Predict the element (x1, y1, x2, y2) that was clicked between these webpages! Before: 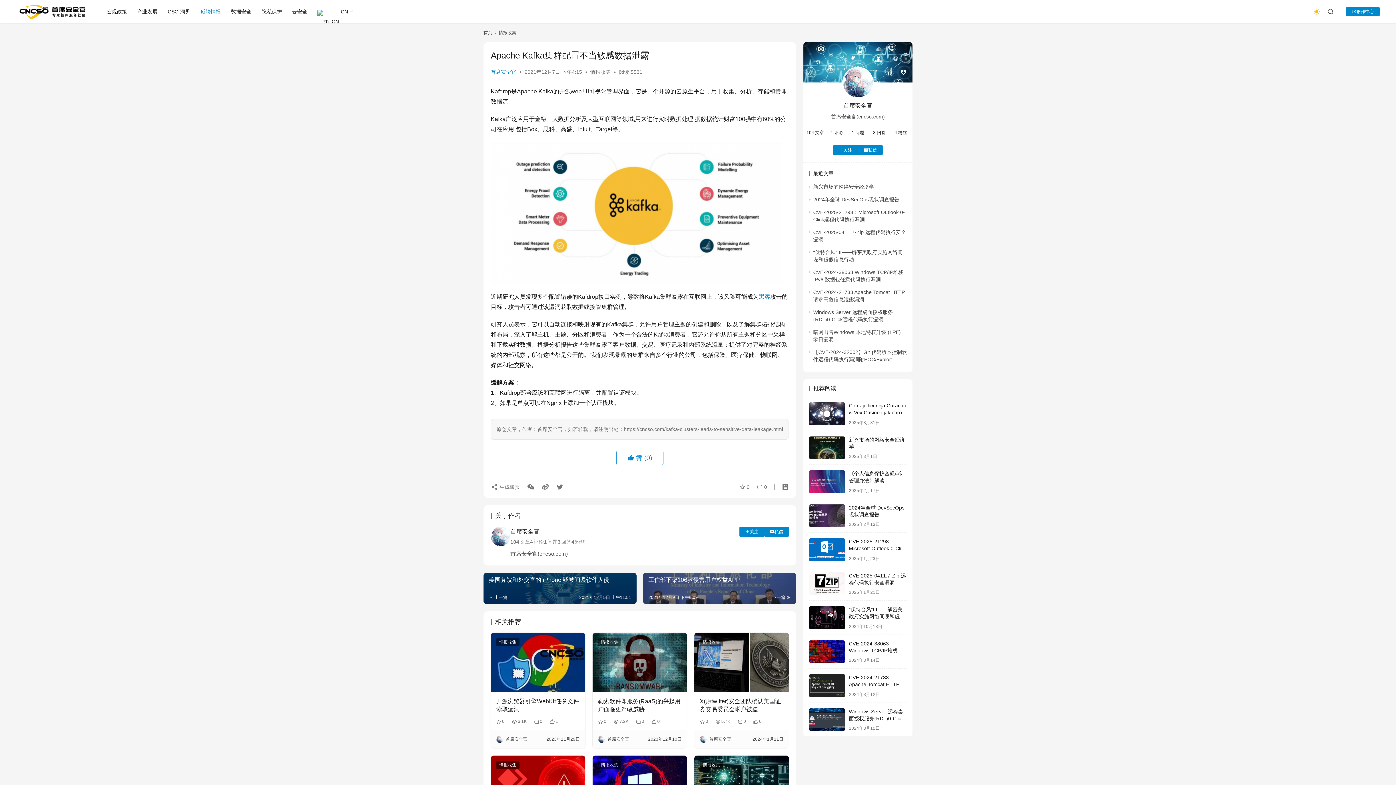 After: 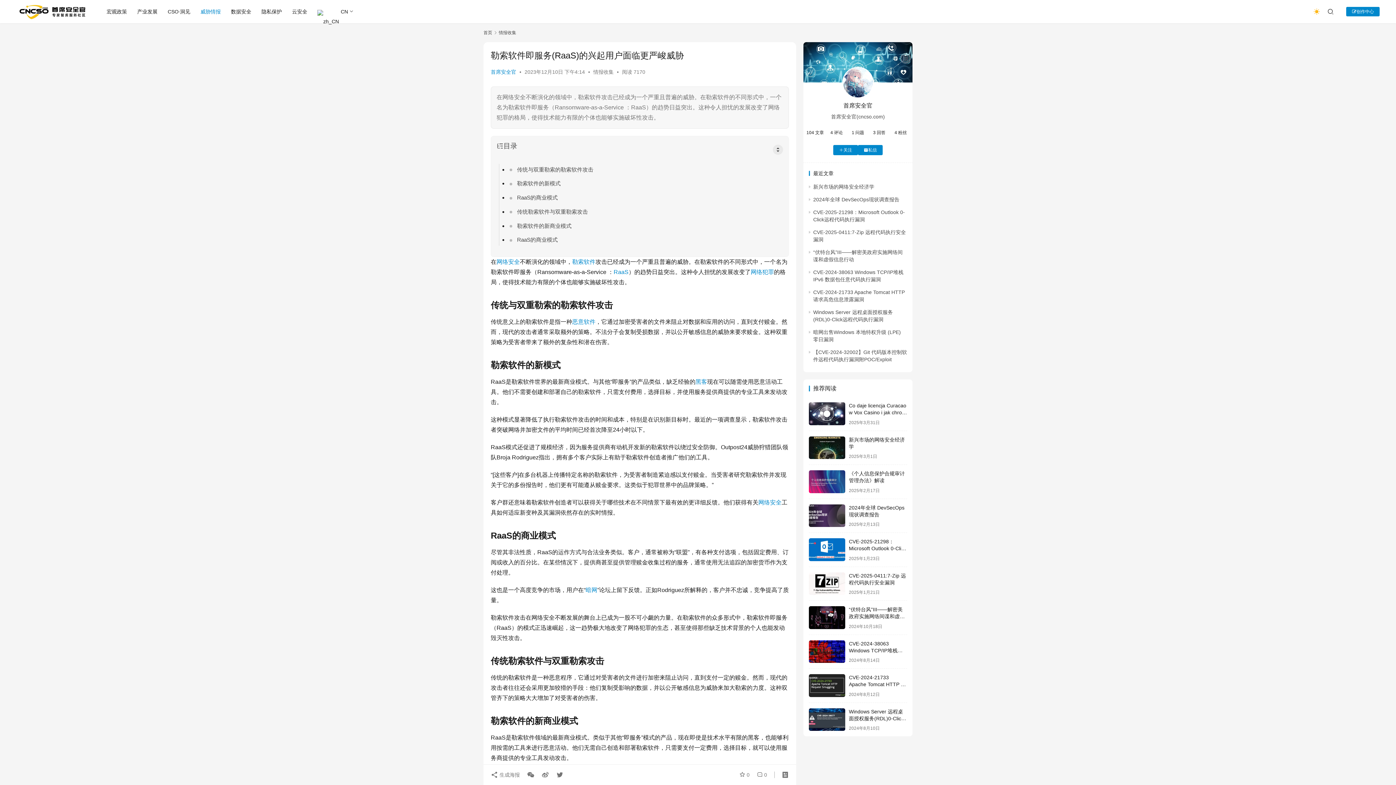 Action: label: 勒索软件即服务(RaaS)的兴起用户面临更严峻威胁 bbox: (598, 697, 681, 713)